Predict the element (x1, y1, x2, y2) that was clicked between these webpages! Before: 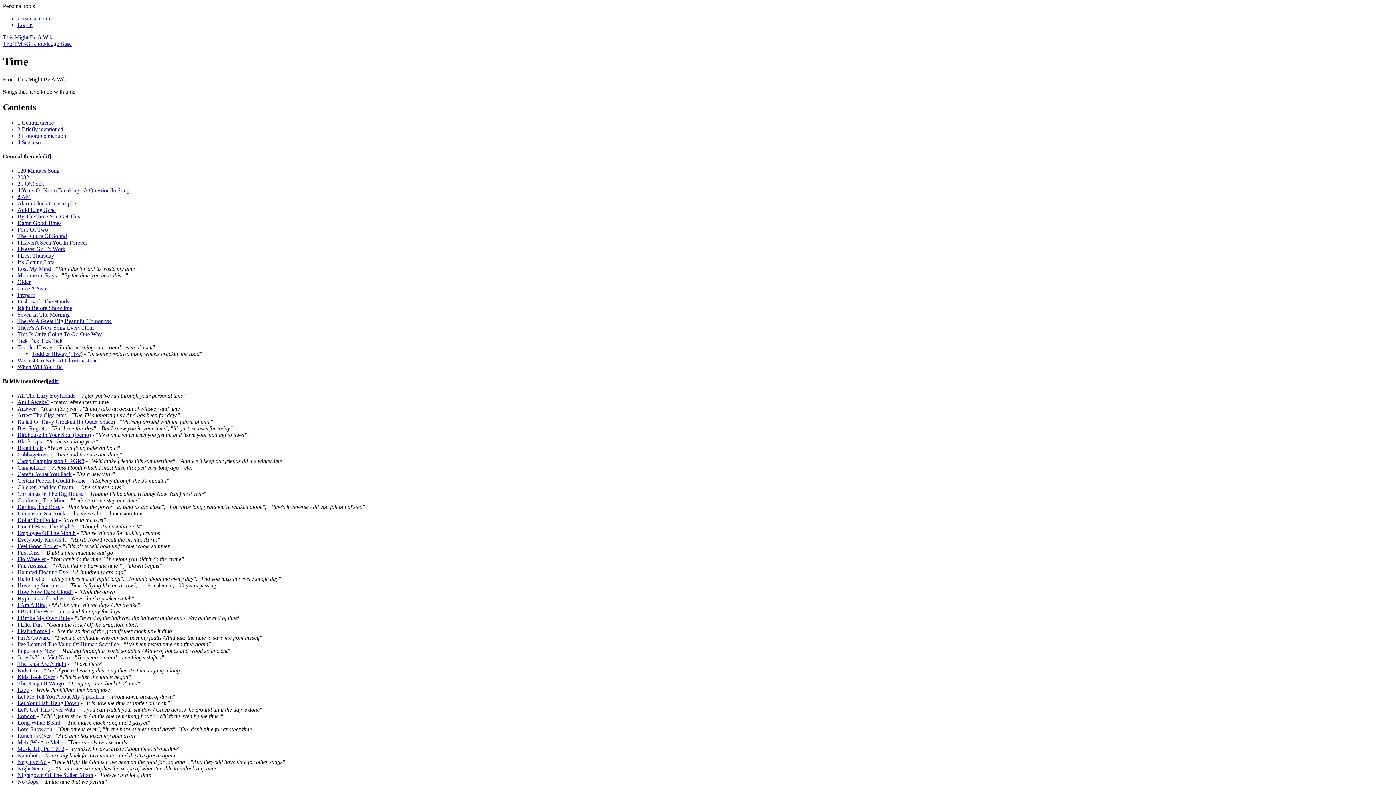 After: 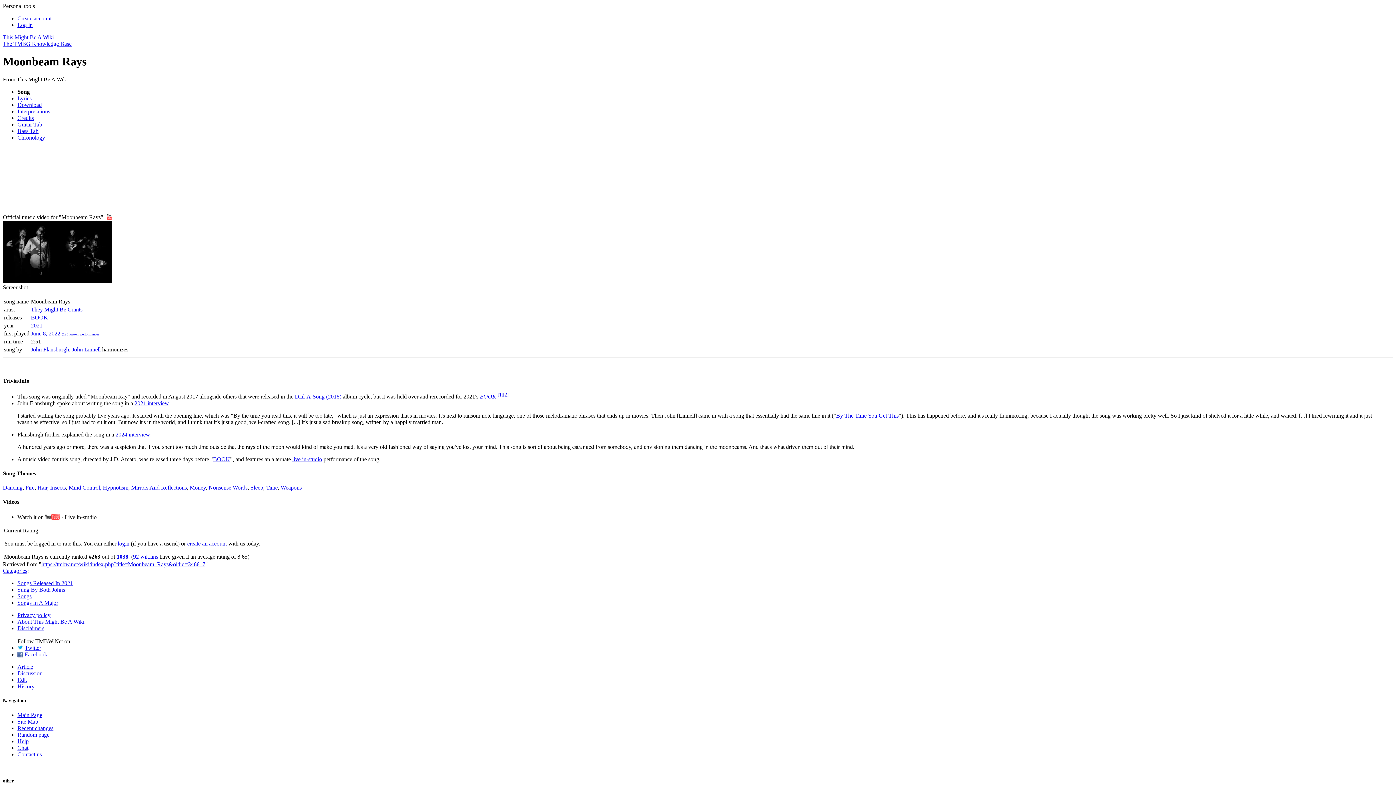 Action: bbox: (17, 272, 56, 278) label: Moonbeam Rays